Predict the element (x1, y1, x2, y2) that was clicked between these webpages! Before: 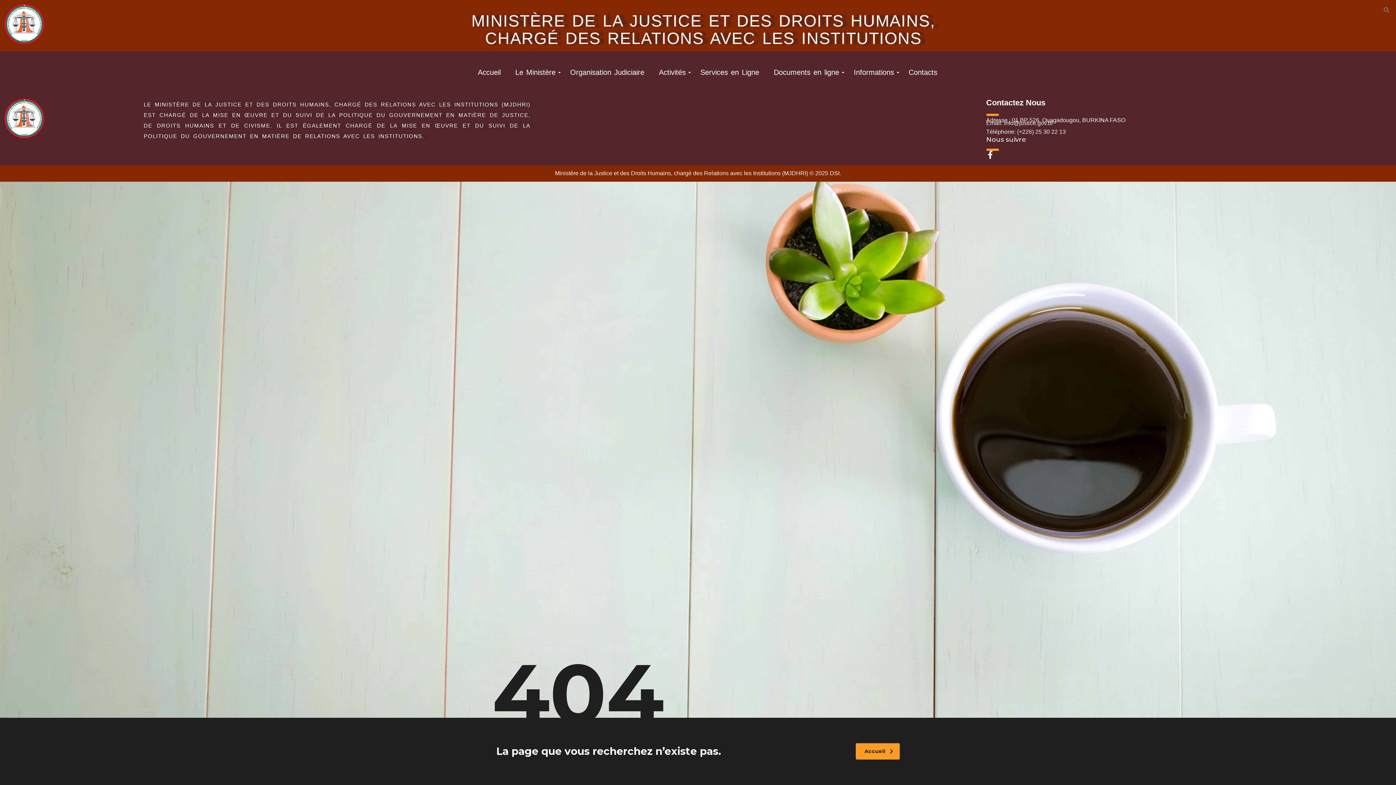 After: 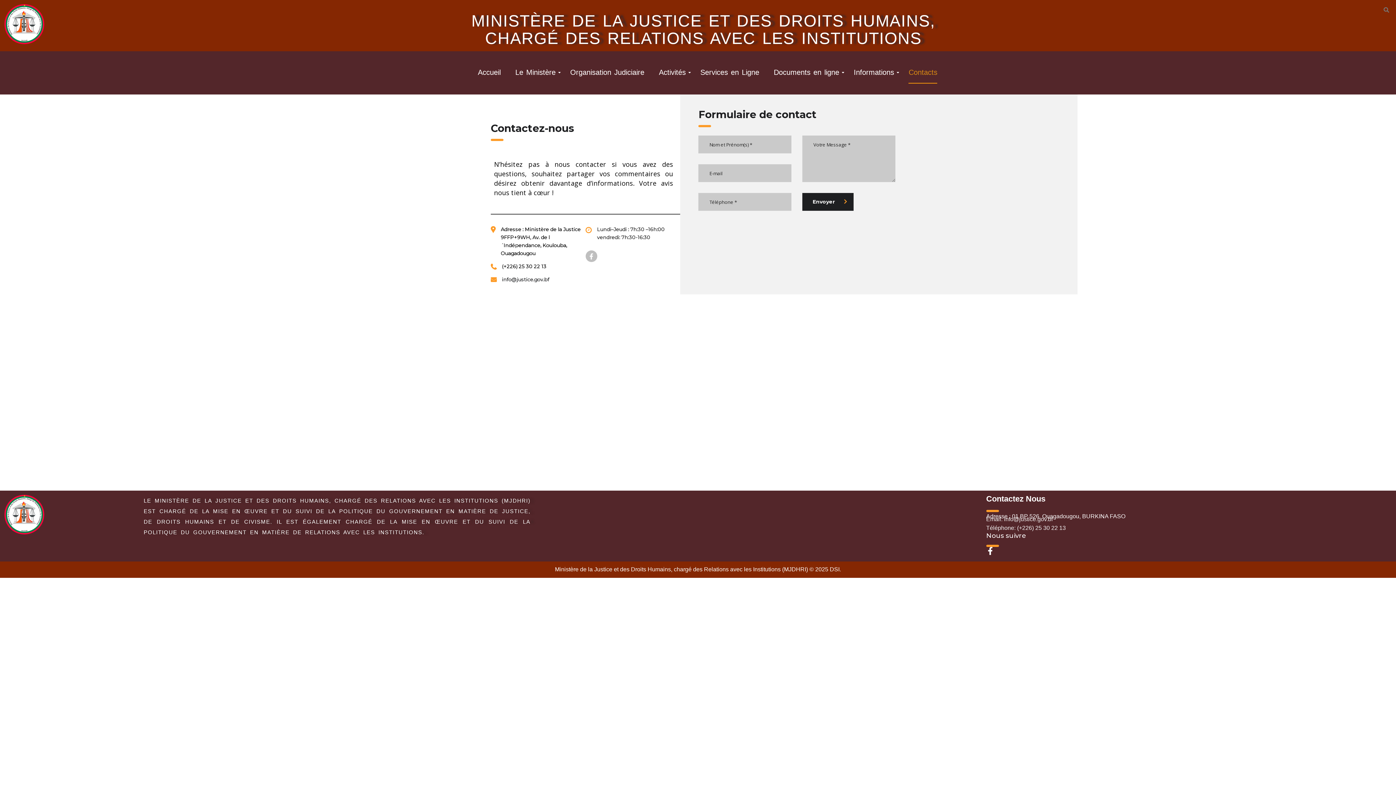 Action: bbox: (905, 62, 940, 83) label: Contacts